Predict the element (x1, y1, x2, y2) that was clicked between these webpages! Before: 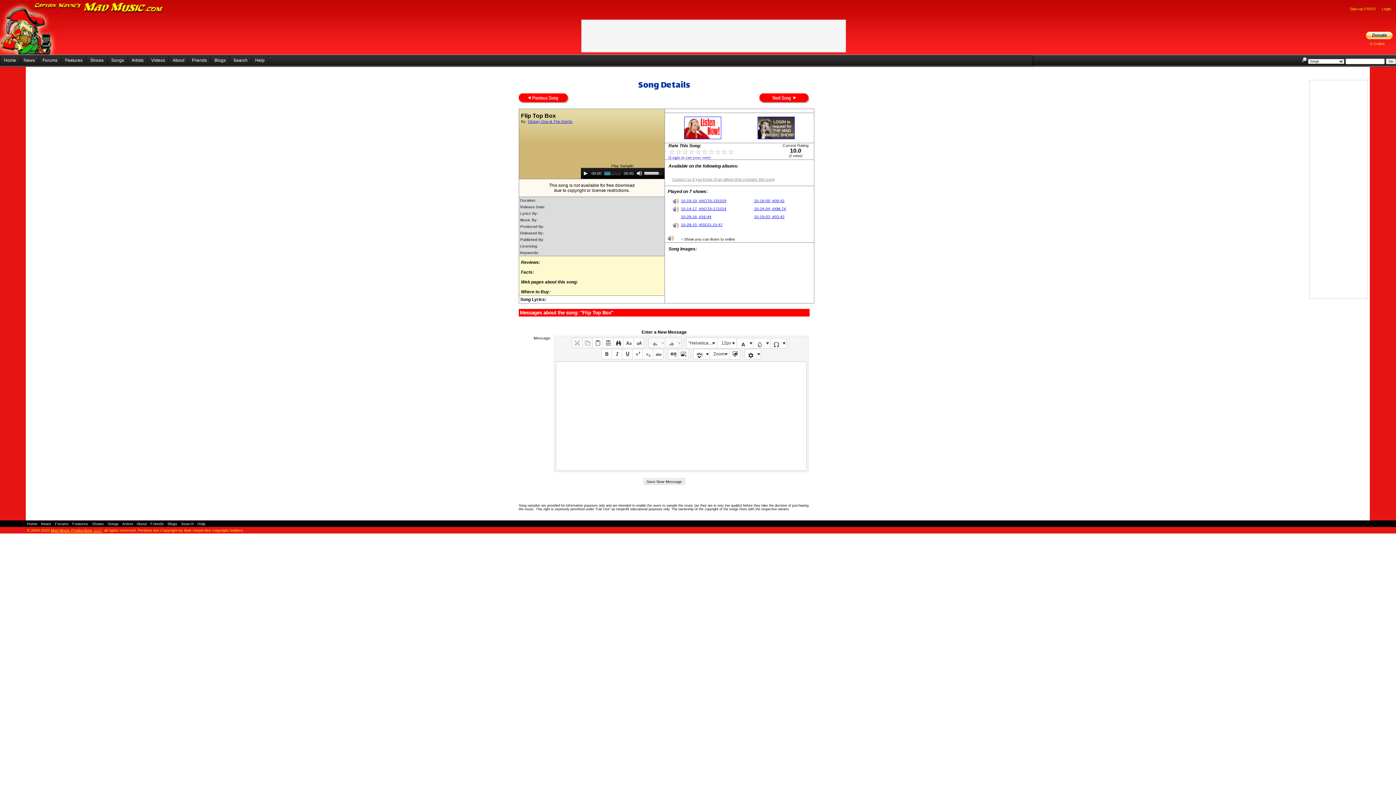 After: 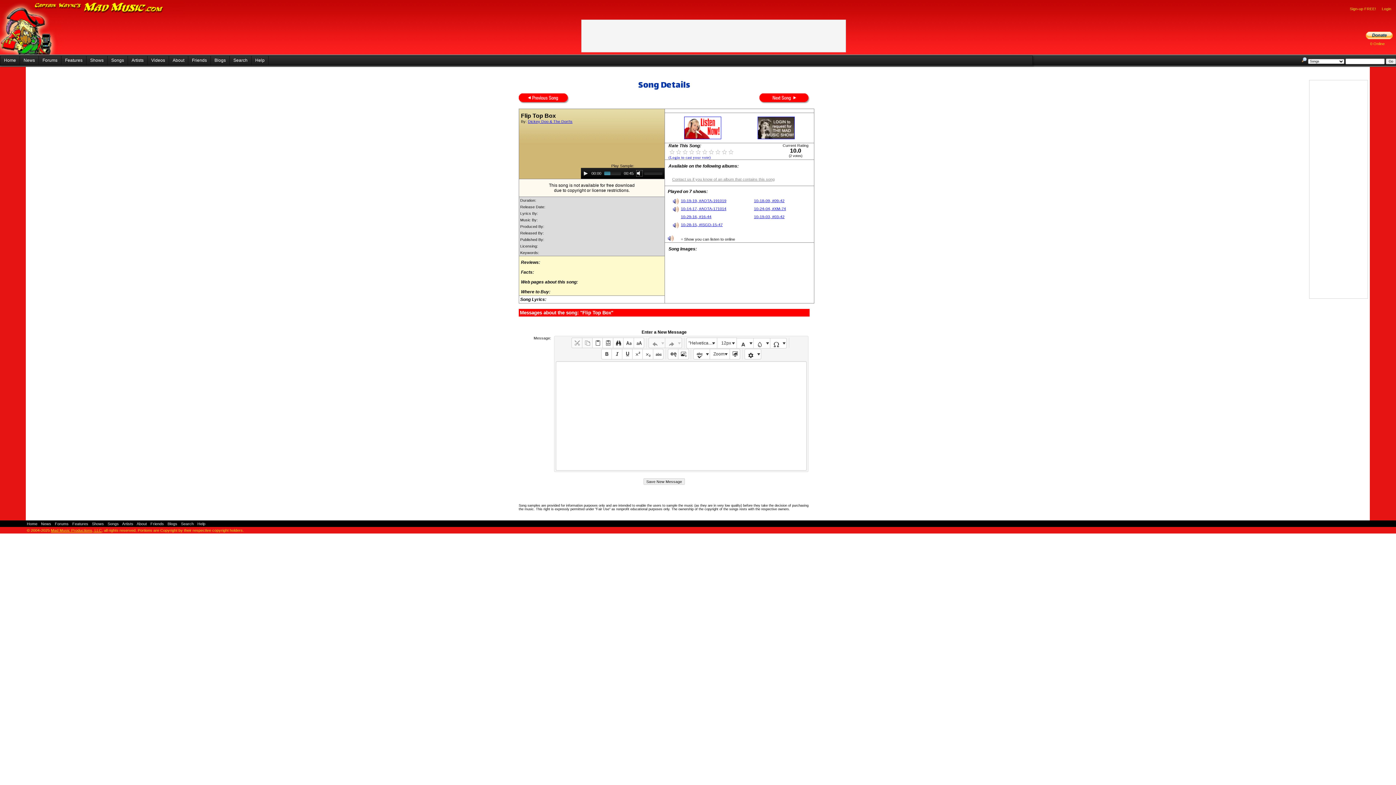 Action: label: Mute bbox: (636, 170, 642, 176)